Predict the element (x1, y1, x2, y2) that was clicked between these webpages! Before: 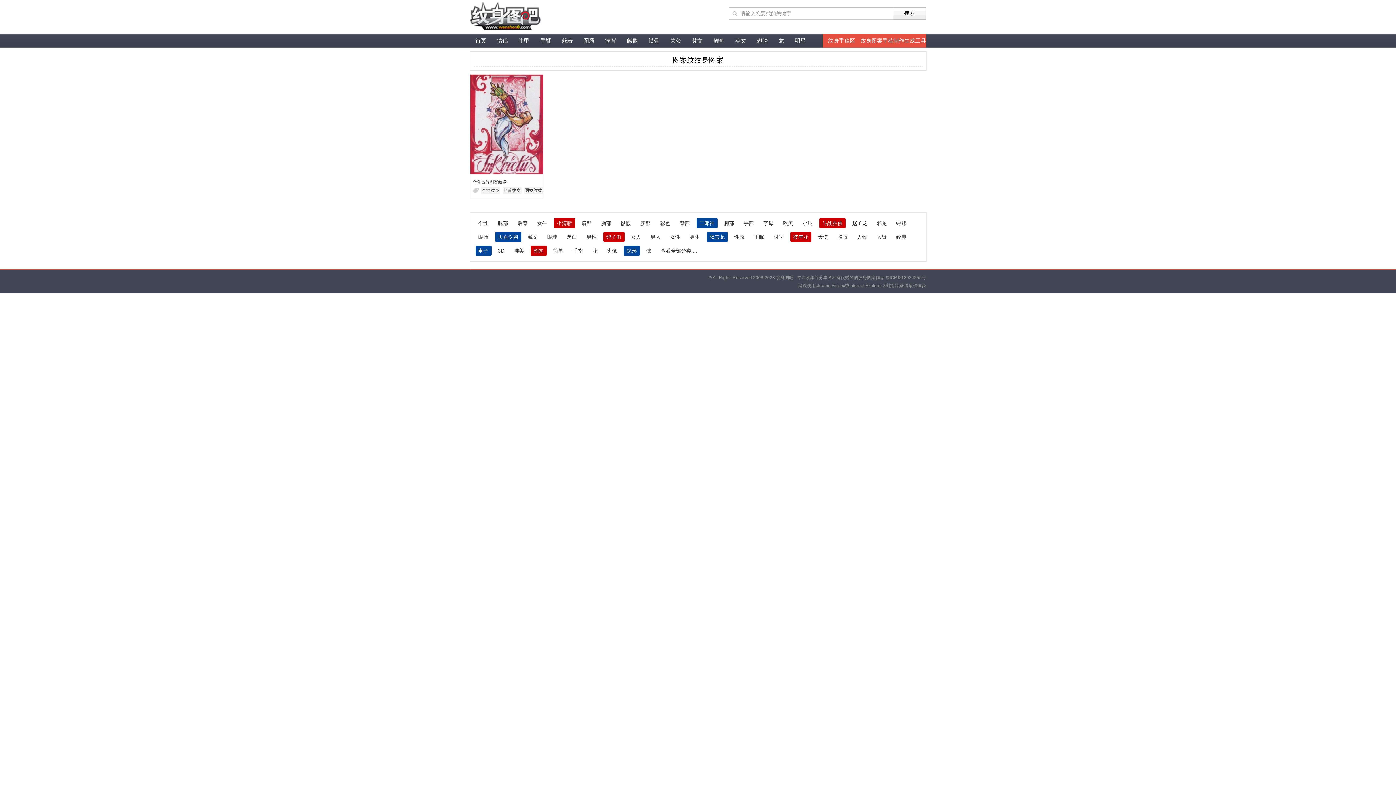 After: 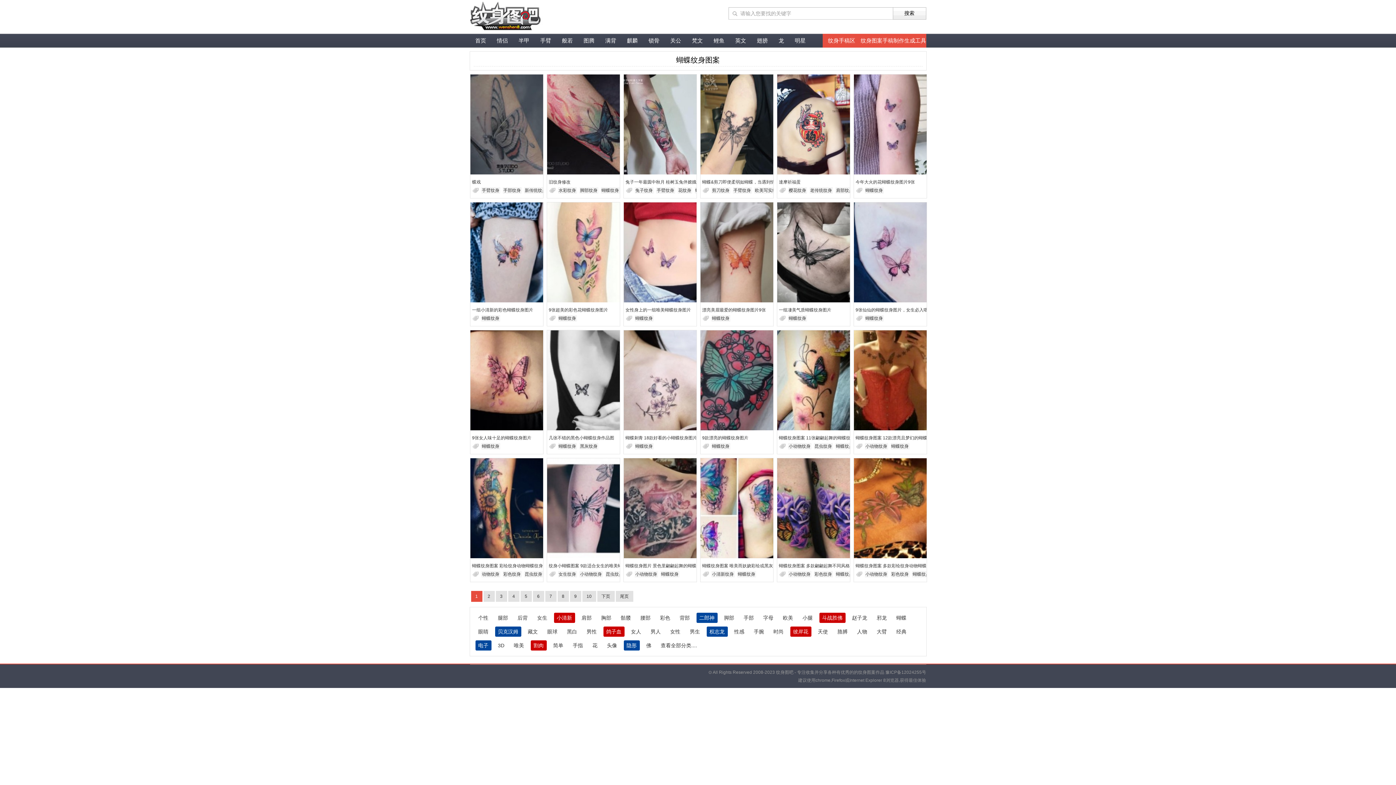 Action: label: 蝴蝶 bbox: (893, 218, 909, 228)